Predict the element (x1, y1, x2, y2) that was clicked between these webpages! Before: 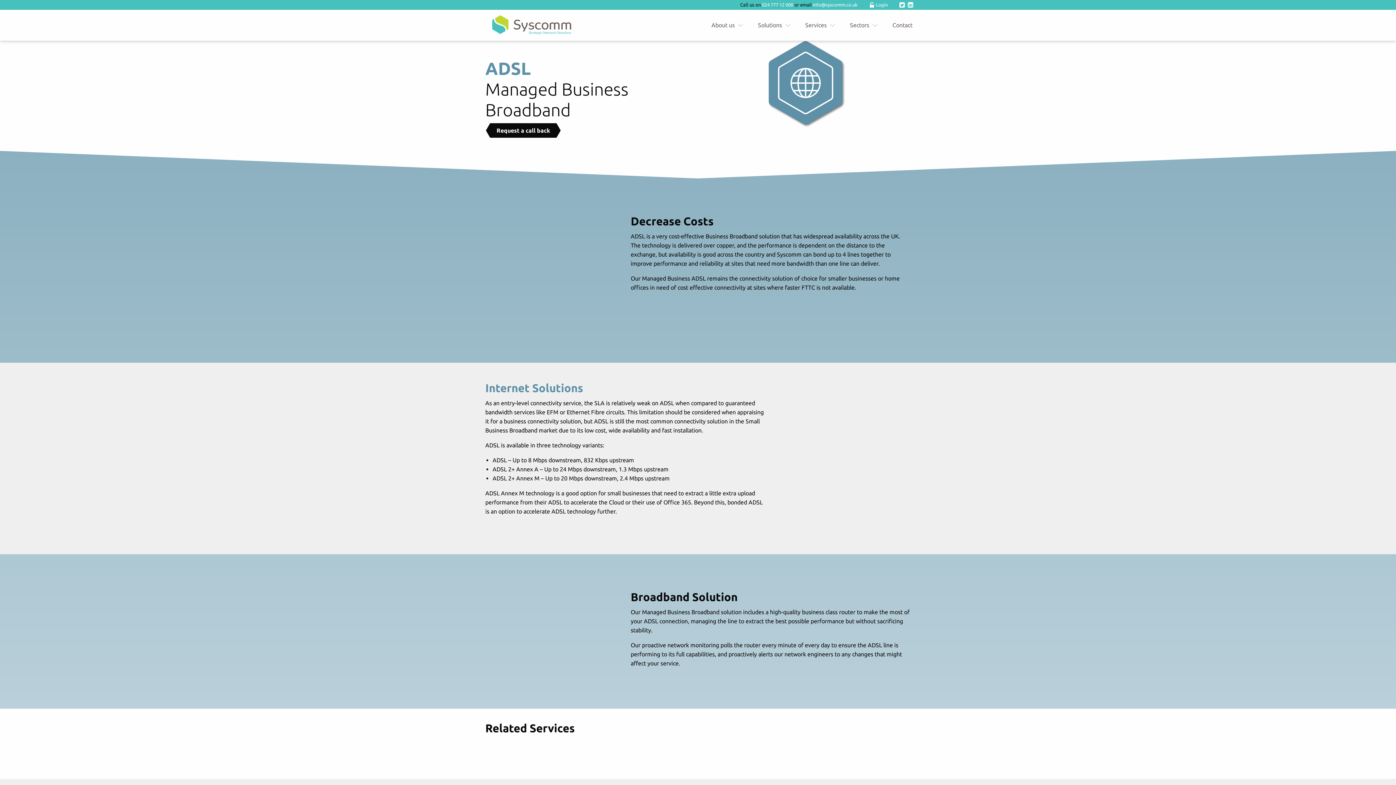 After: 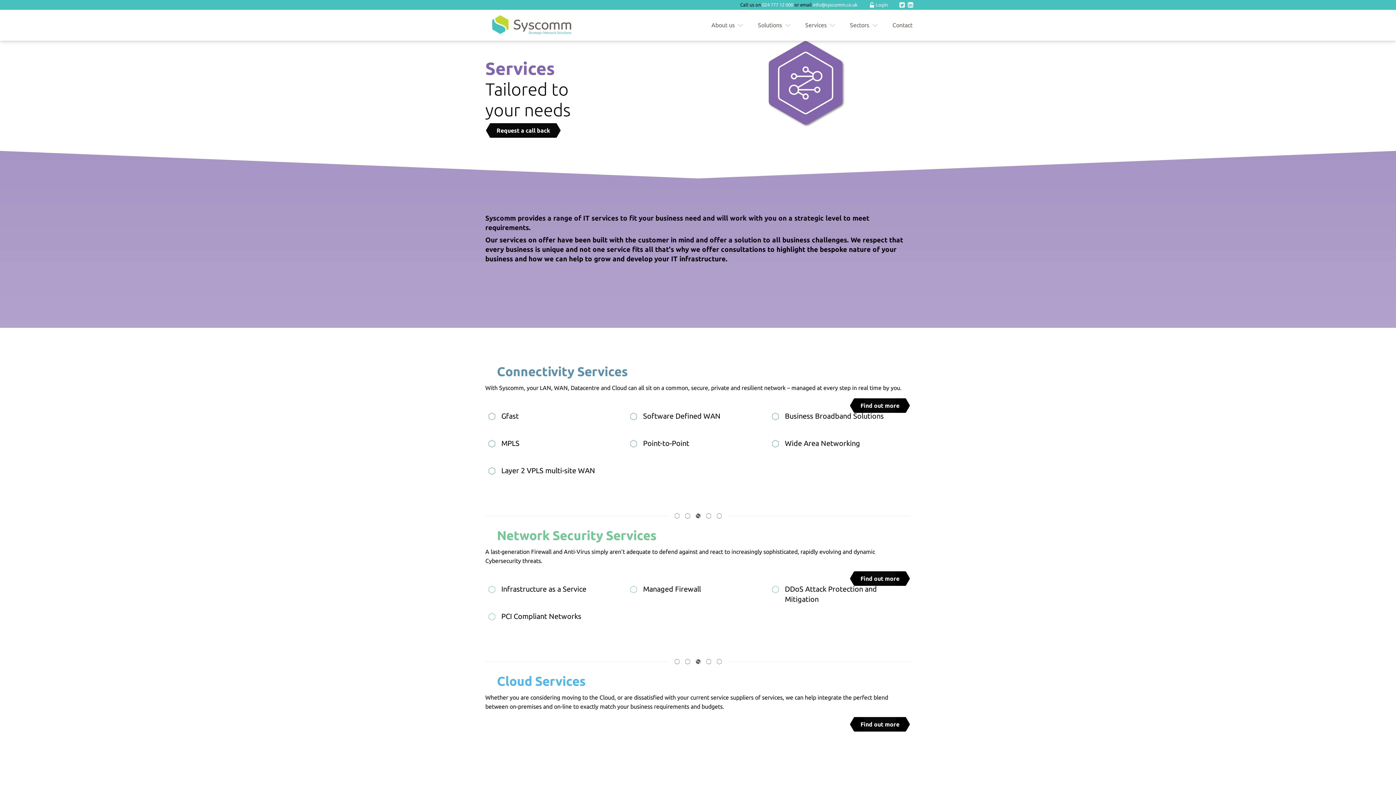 Action: label: Services bbox: (801, 9, 837, 40)